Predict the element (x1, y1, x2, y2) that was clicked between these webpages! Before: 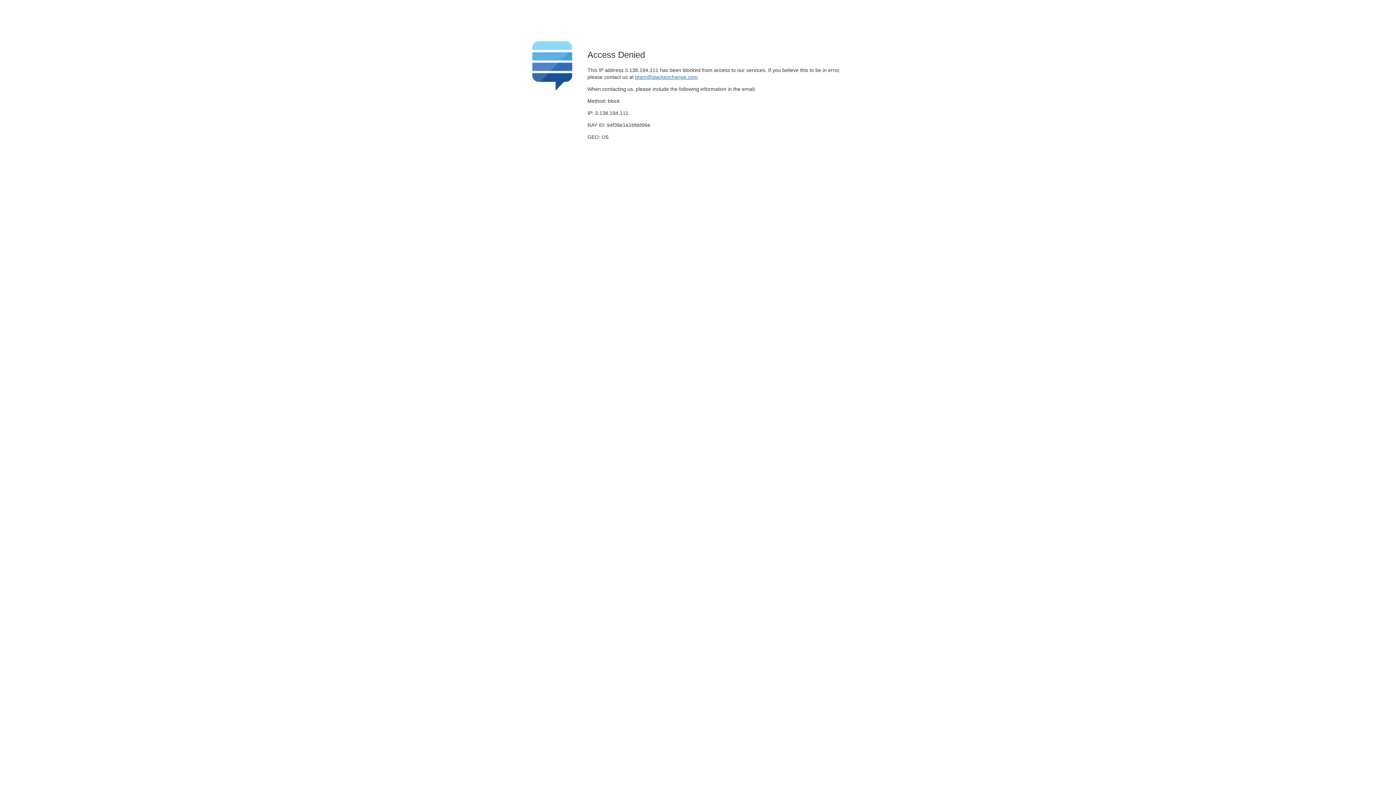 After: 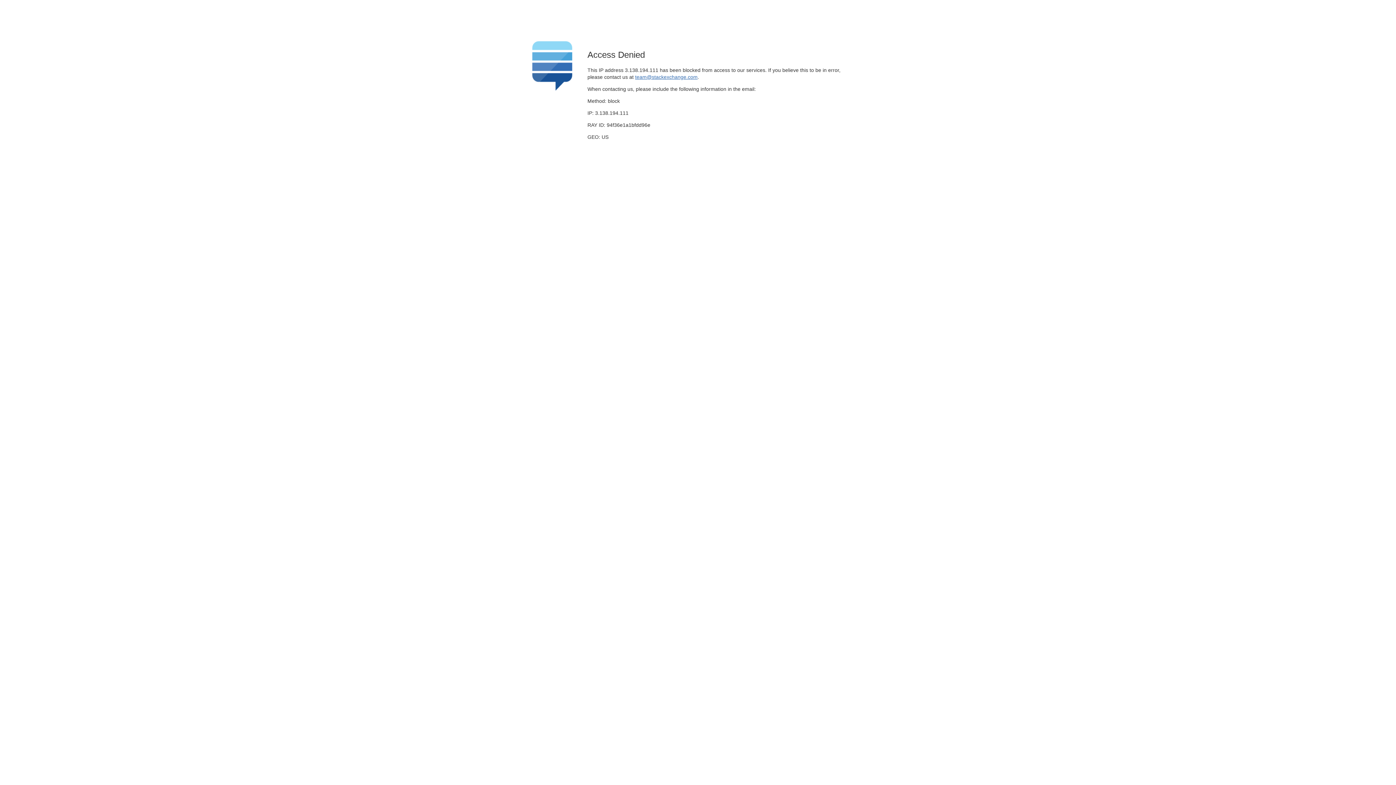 Action: bbox: (635, 74, 697, 79) label: team@stackexchange.com